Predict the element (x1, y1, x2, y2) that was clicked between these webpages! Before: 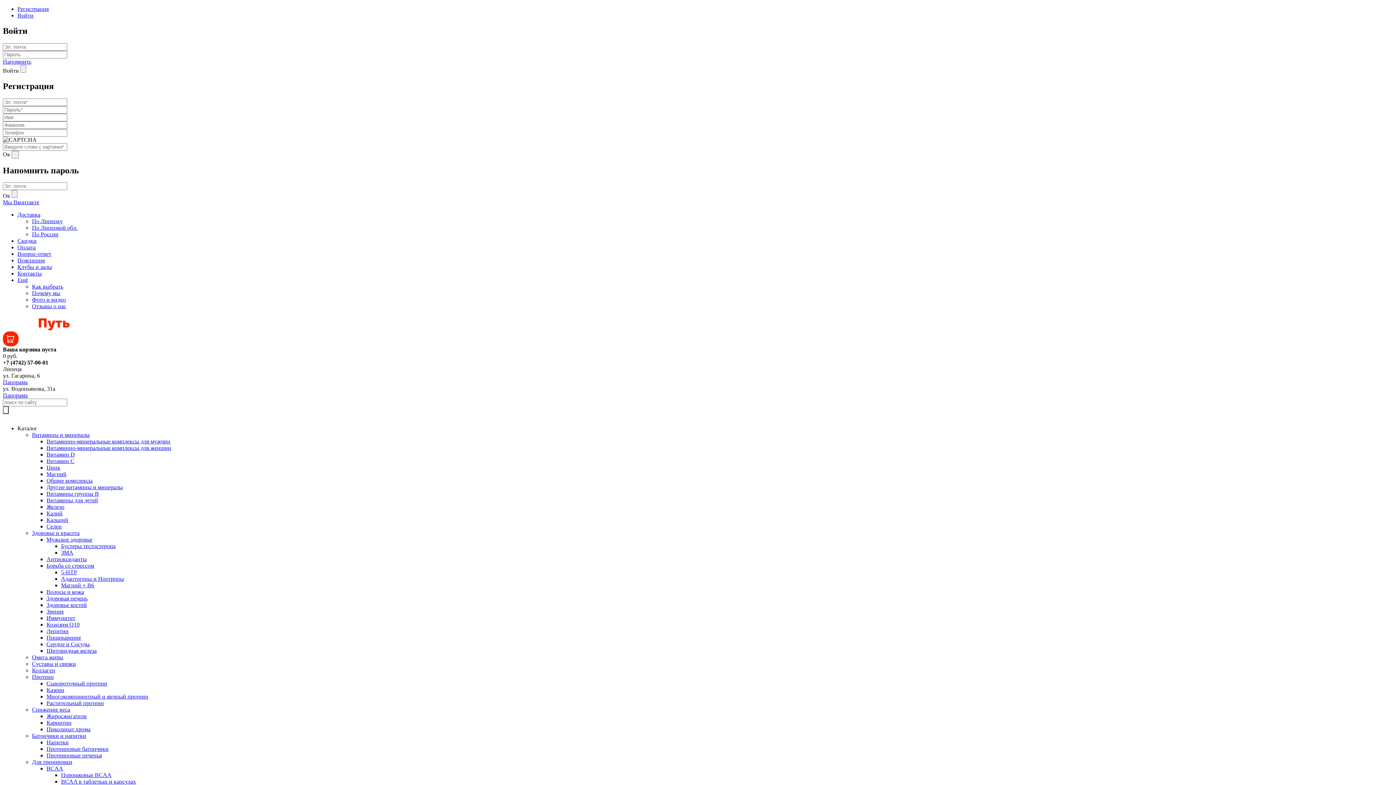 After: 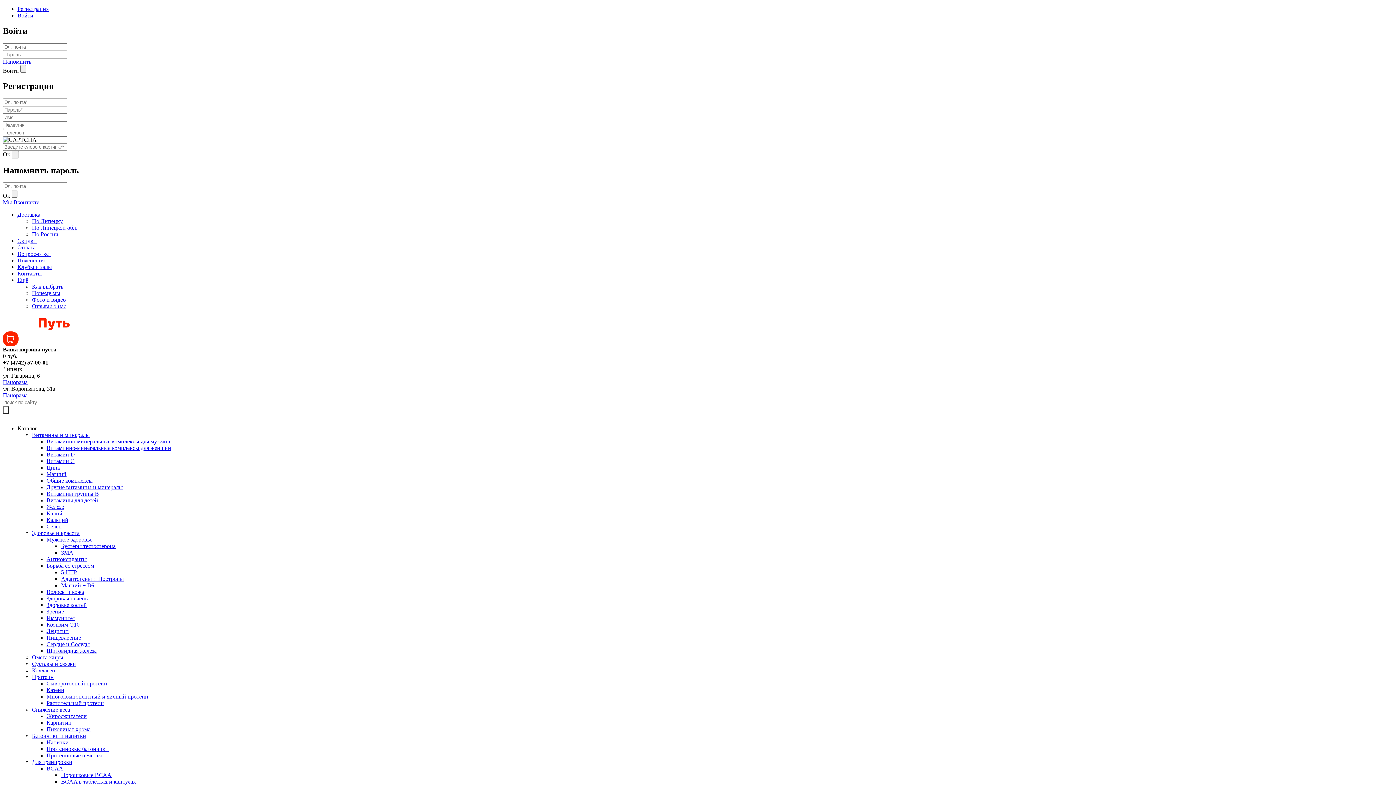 Action: label: Адаптогены и Ноотропы bbox: (61, 576, 124, 582)